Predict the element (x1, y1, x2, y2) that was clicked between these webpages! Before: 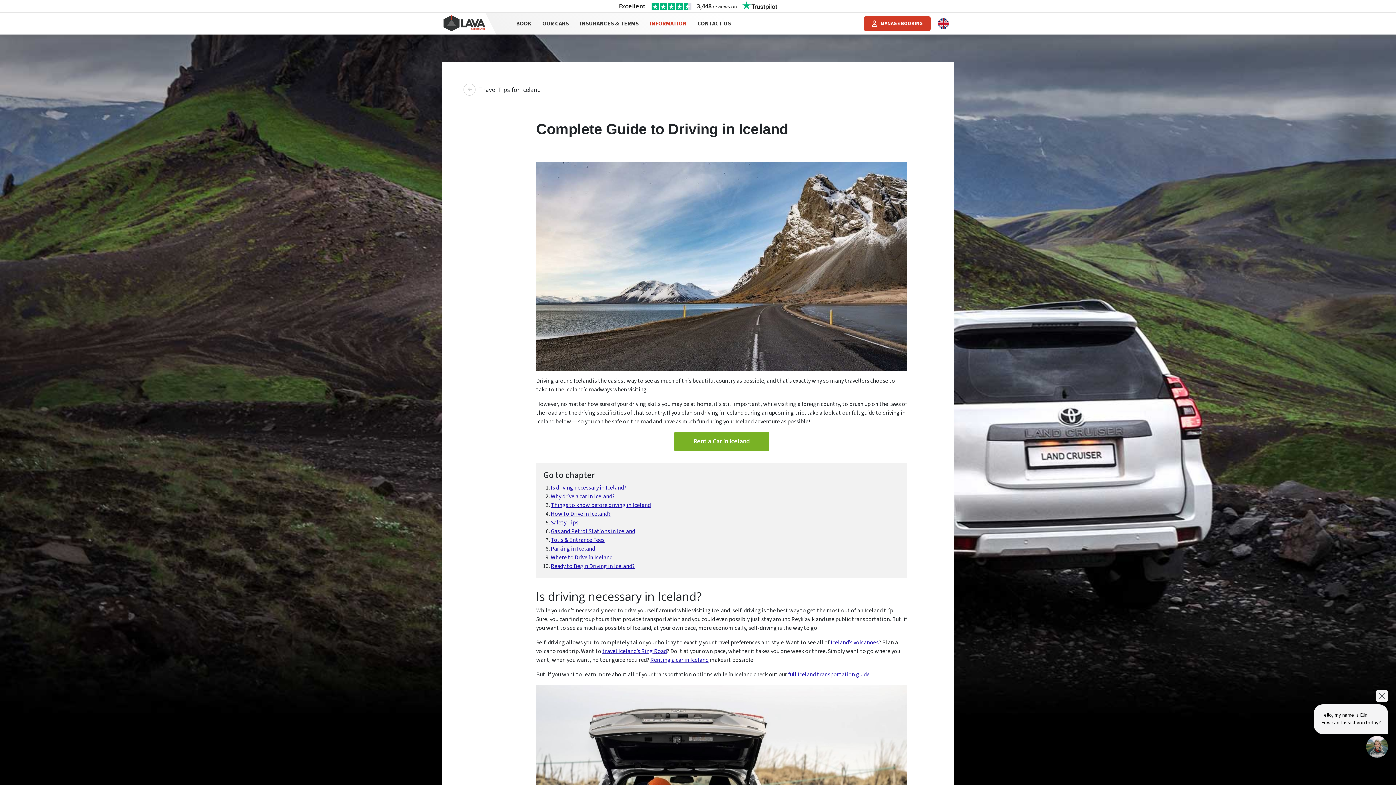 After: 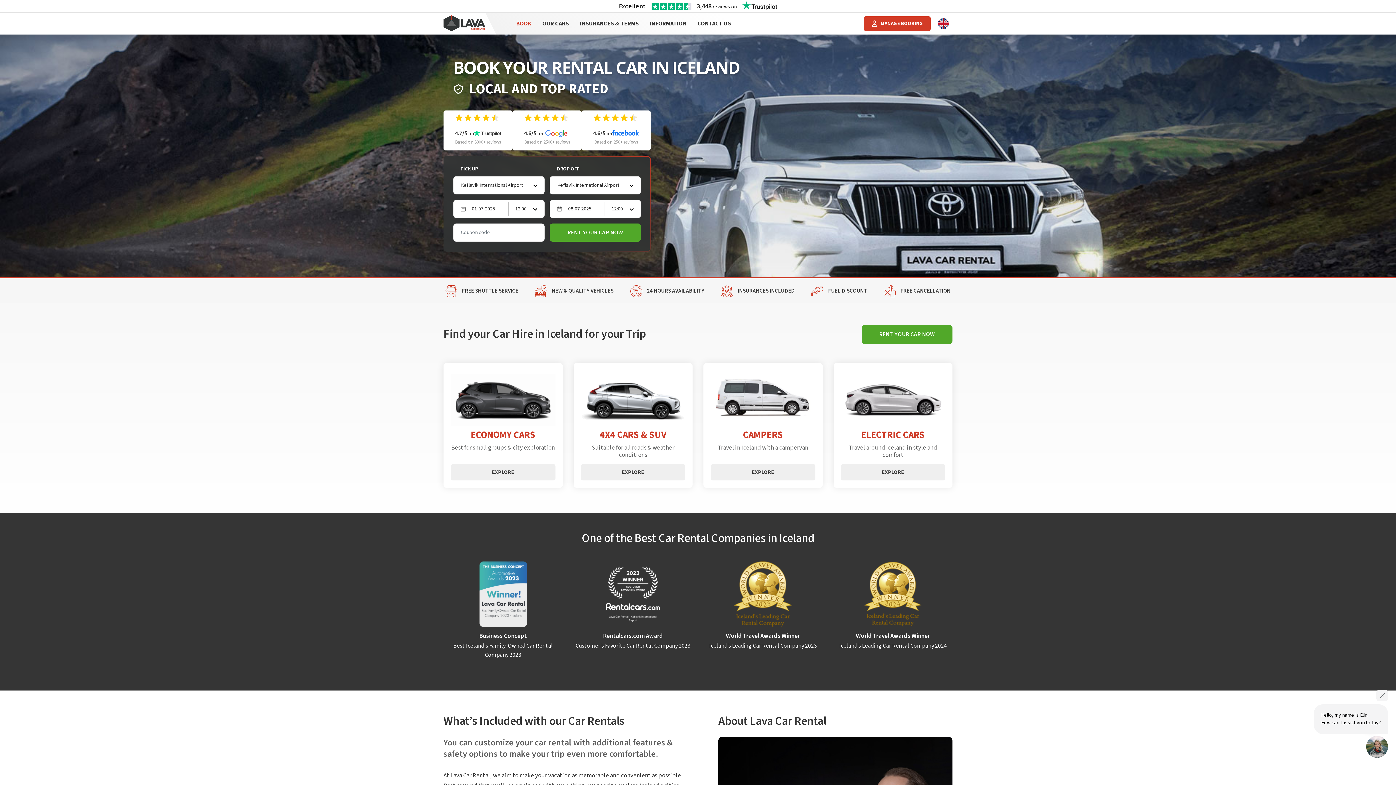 Action: bbox: (674, 432, 769, 451) label: Rent a Car in Iceland